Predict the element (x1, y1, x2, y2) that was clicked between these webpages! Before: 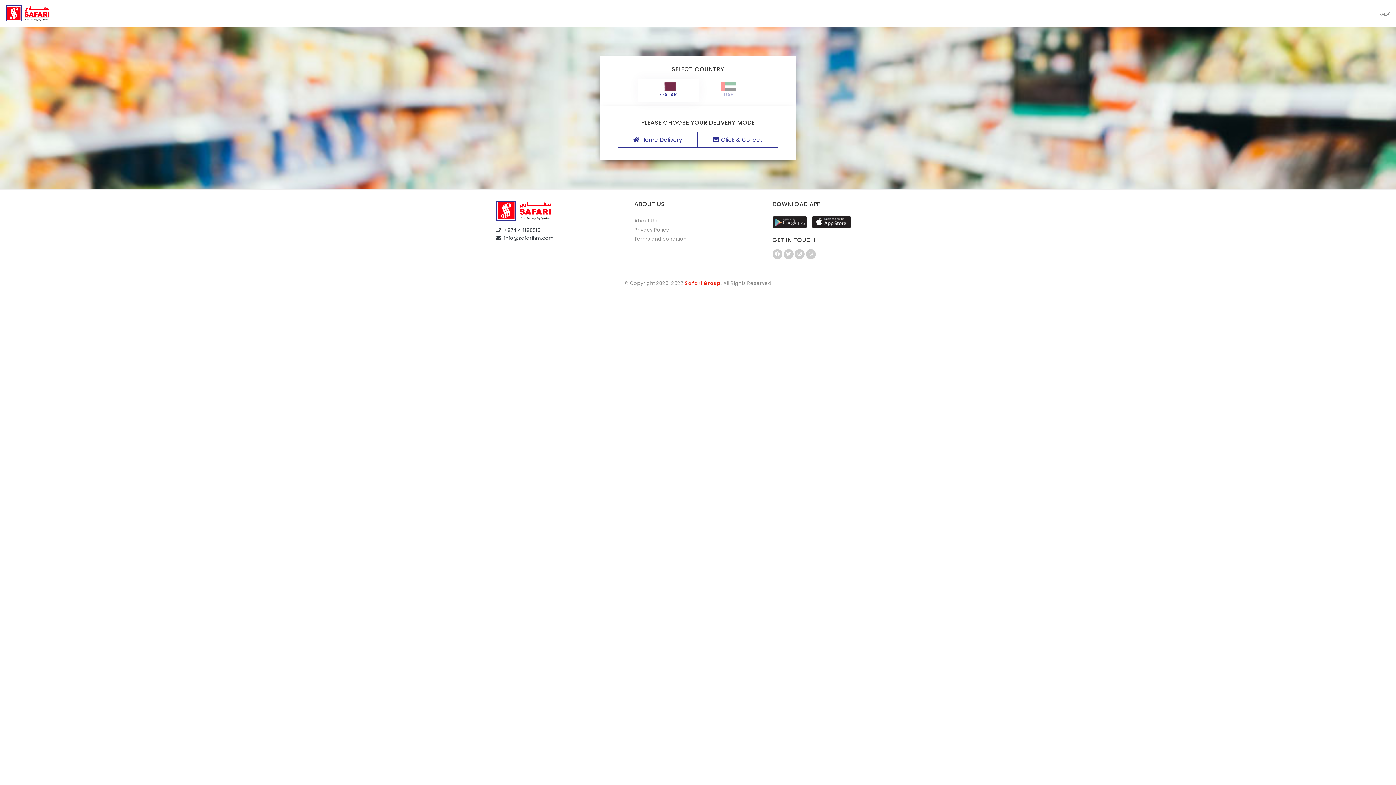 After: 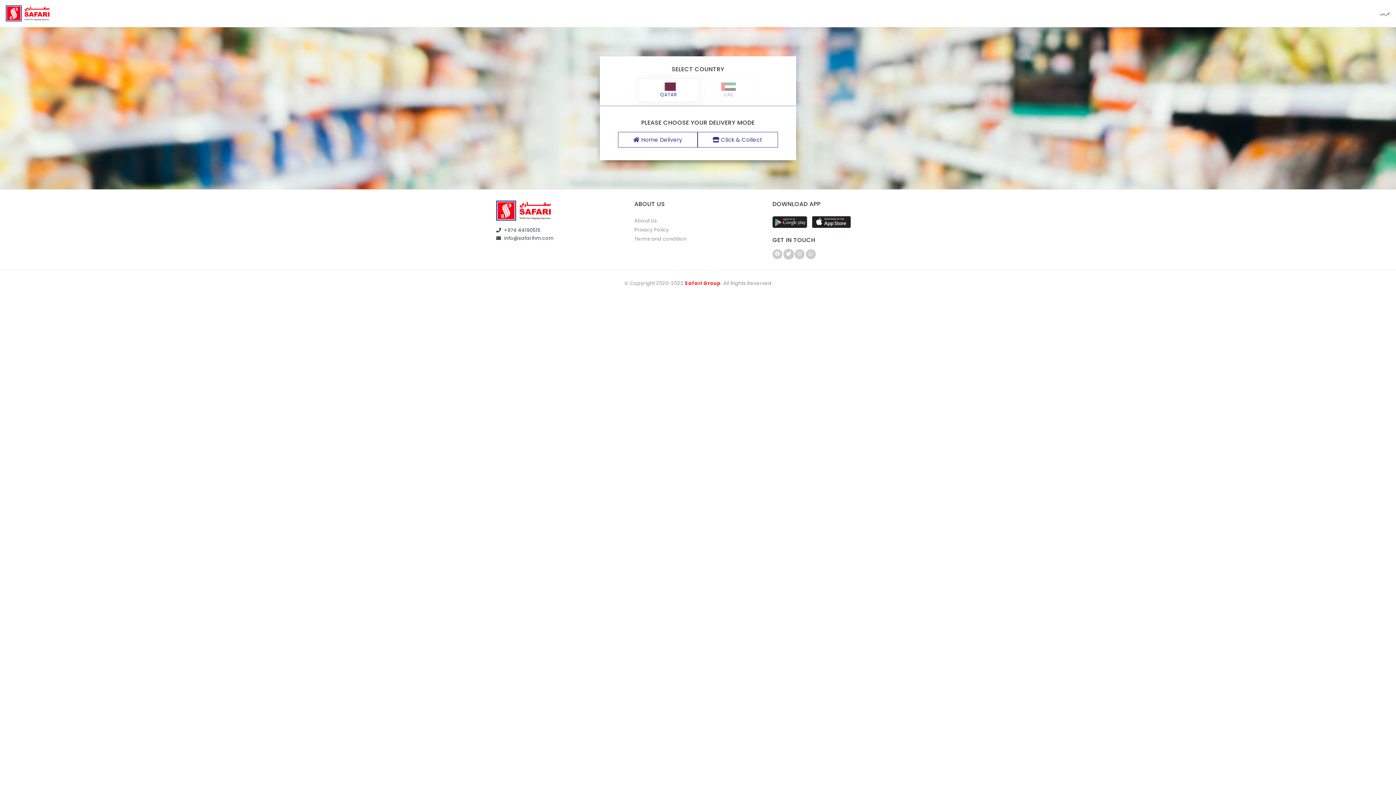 Action: bbox: (783, 249, 793, 259)